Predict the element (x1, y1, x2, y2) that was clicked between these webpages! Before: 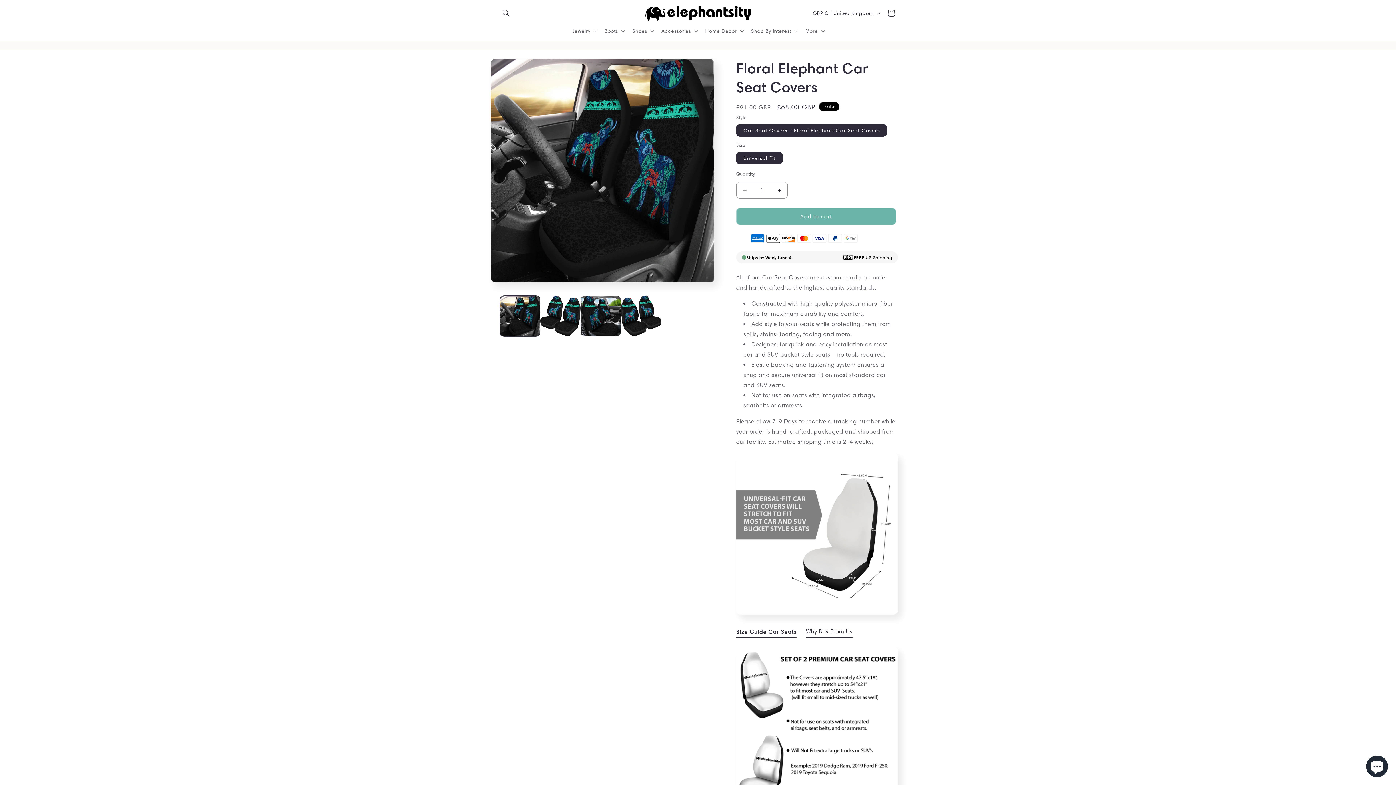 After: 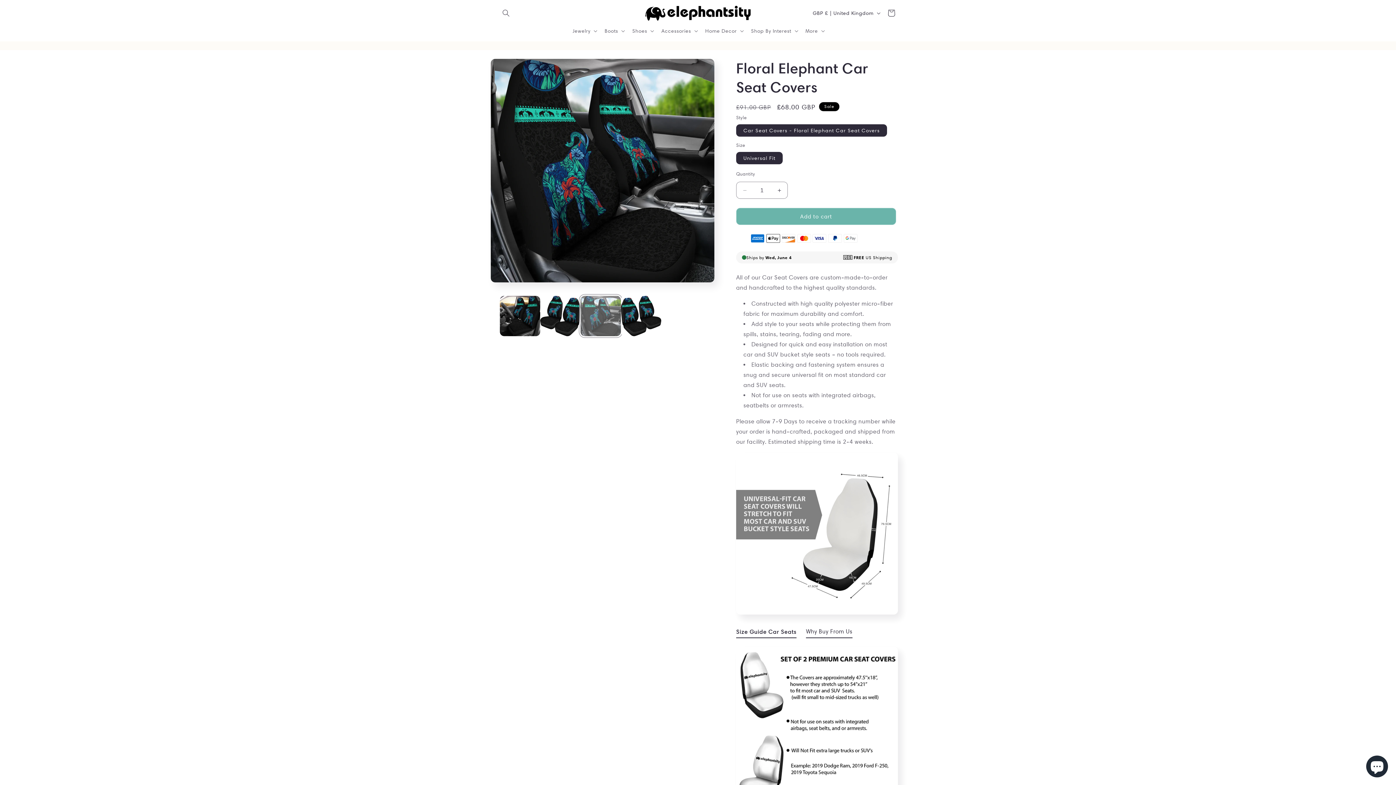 Action: bbox: (580, 296, 621, 336) label: Load image 3 in gallery view